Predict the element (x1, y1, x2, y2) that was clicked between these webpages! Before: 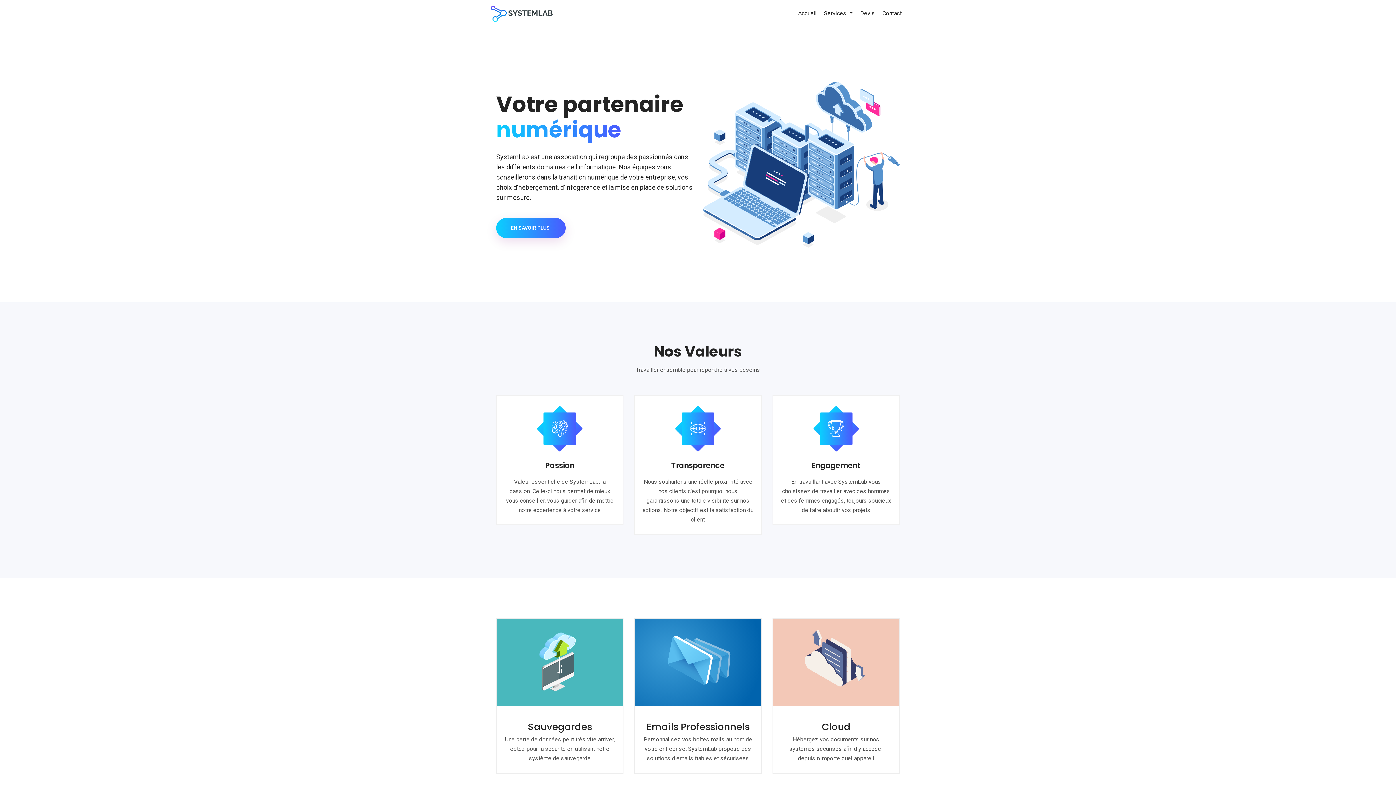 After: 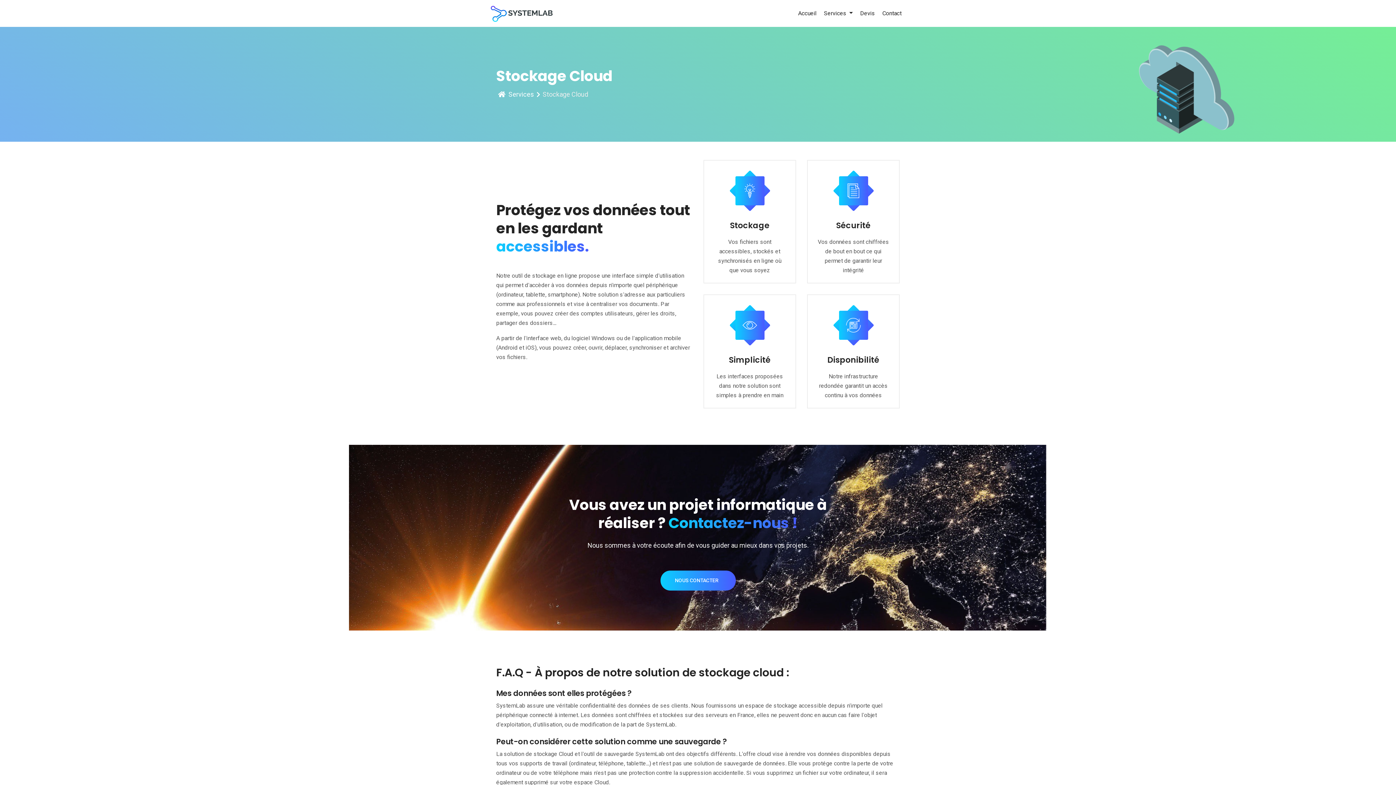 Action: bbox: (773, 619, 899, 773) label: Cloud

Hébergez vos documents sur nos systèmes sécurisés afin d'y accéder depuis n'importe quel appareil